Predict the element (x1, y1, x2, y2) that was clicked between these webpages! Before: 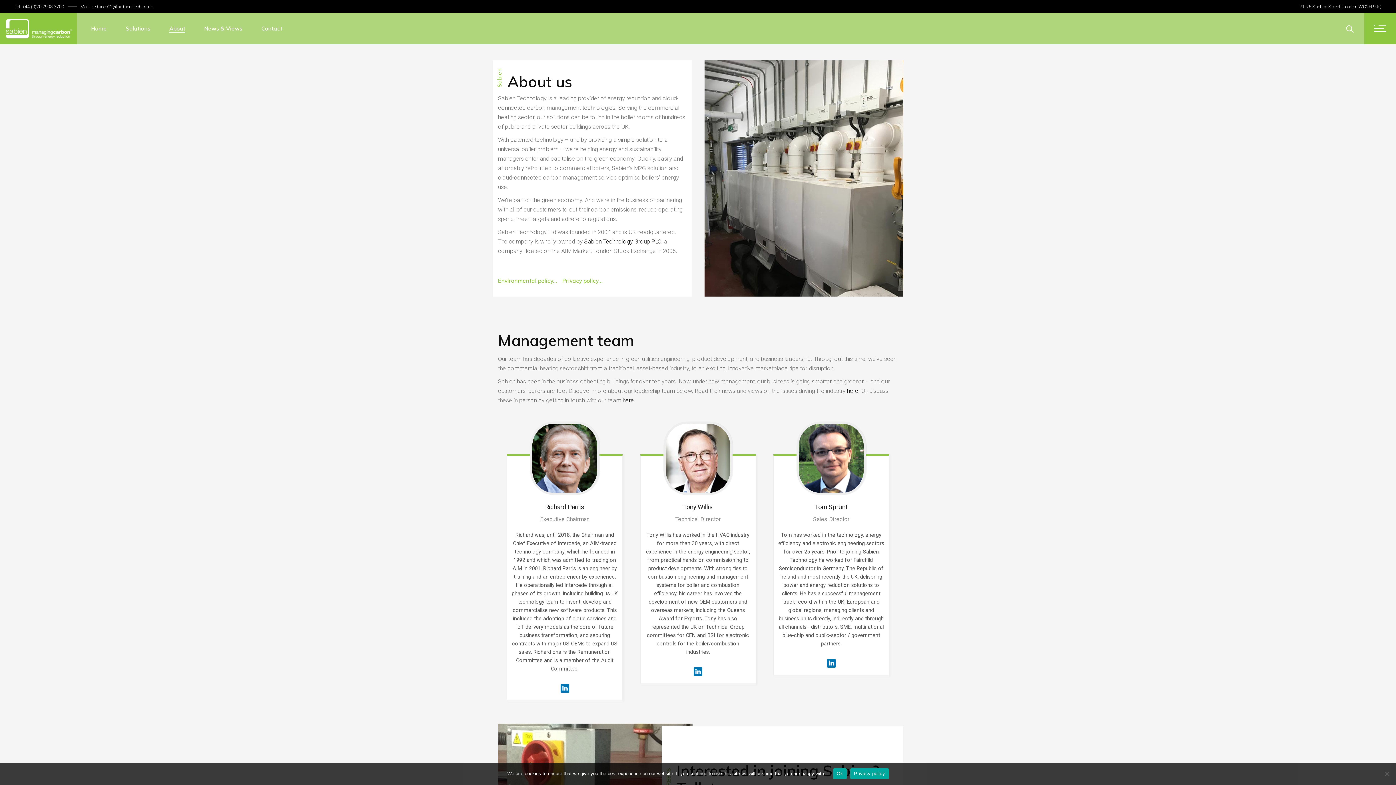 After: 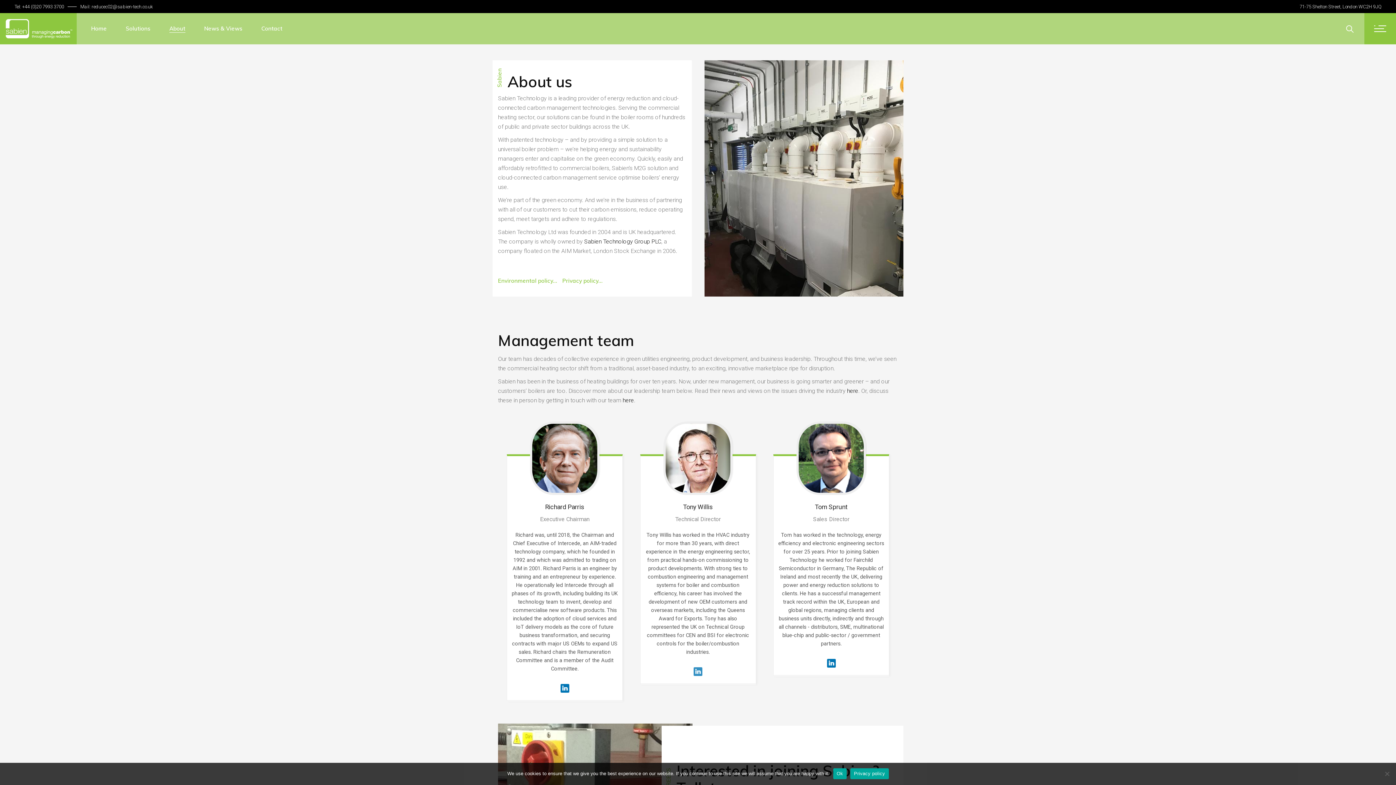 Action: bbox: (692, 668, 704, 675)